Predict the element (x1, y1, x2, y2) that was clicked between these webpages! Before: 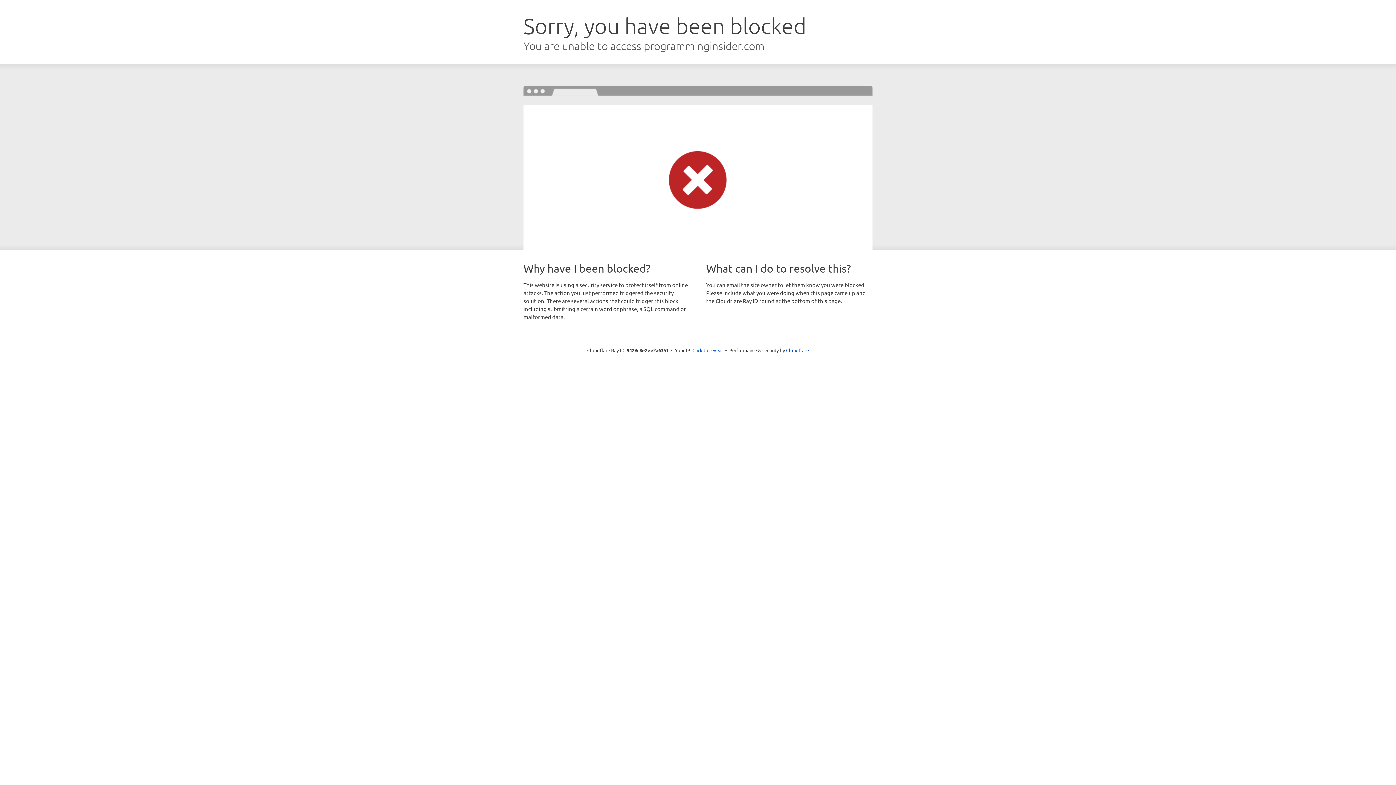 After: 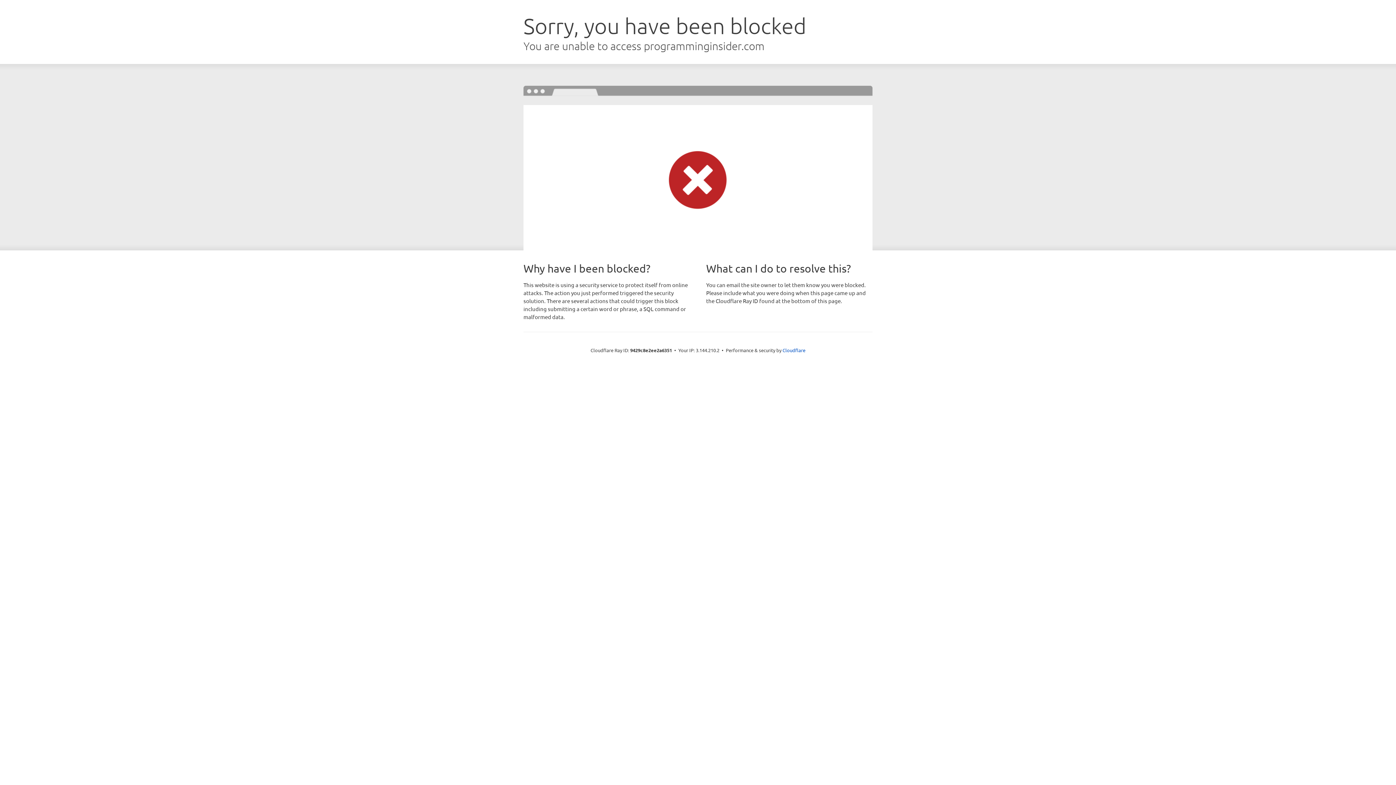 Action: bbox: (692, 346, 723, 353) label: Click to reveal